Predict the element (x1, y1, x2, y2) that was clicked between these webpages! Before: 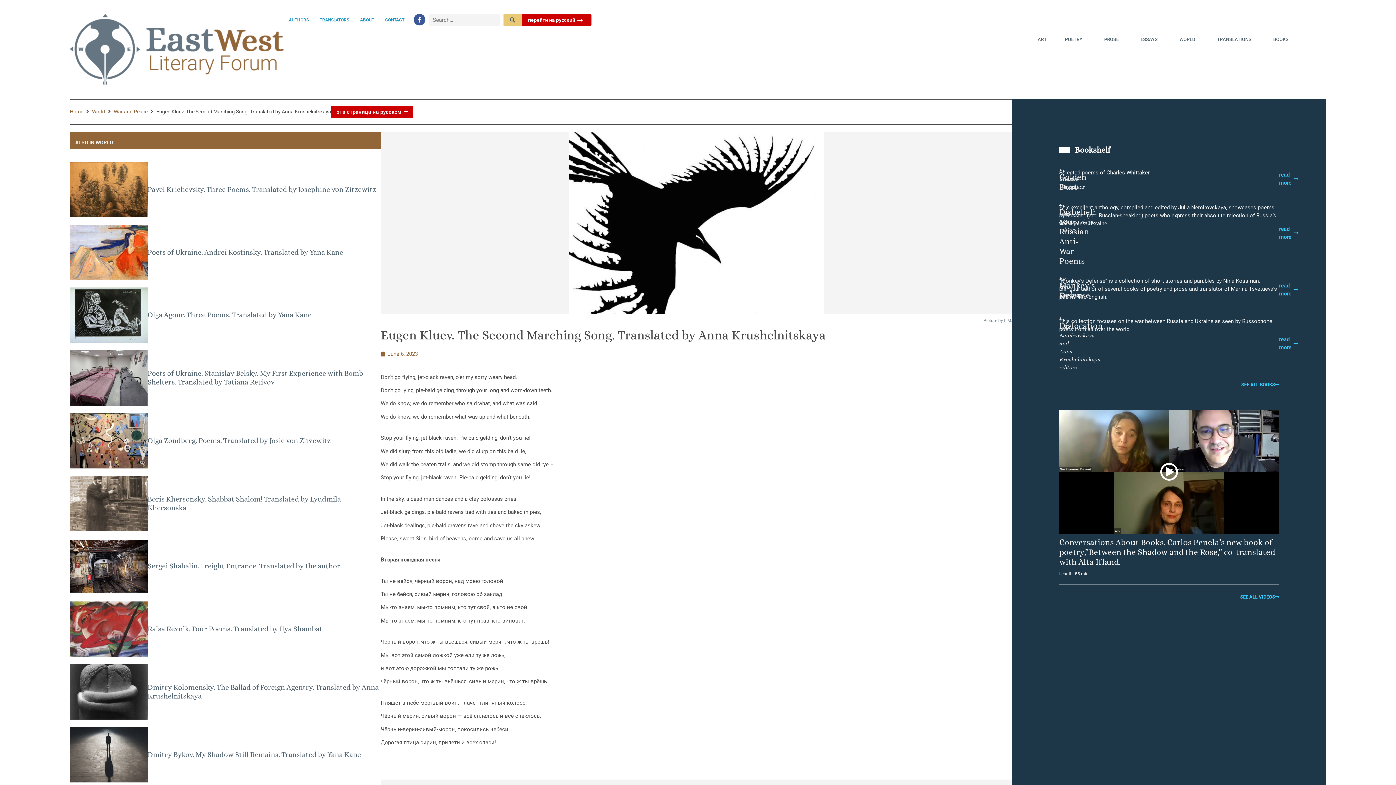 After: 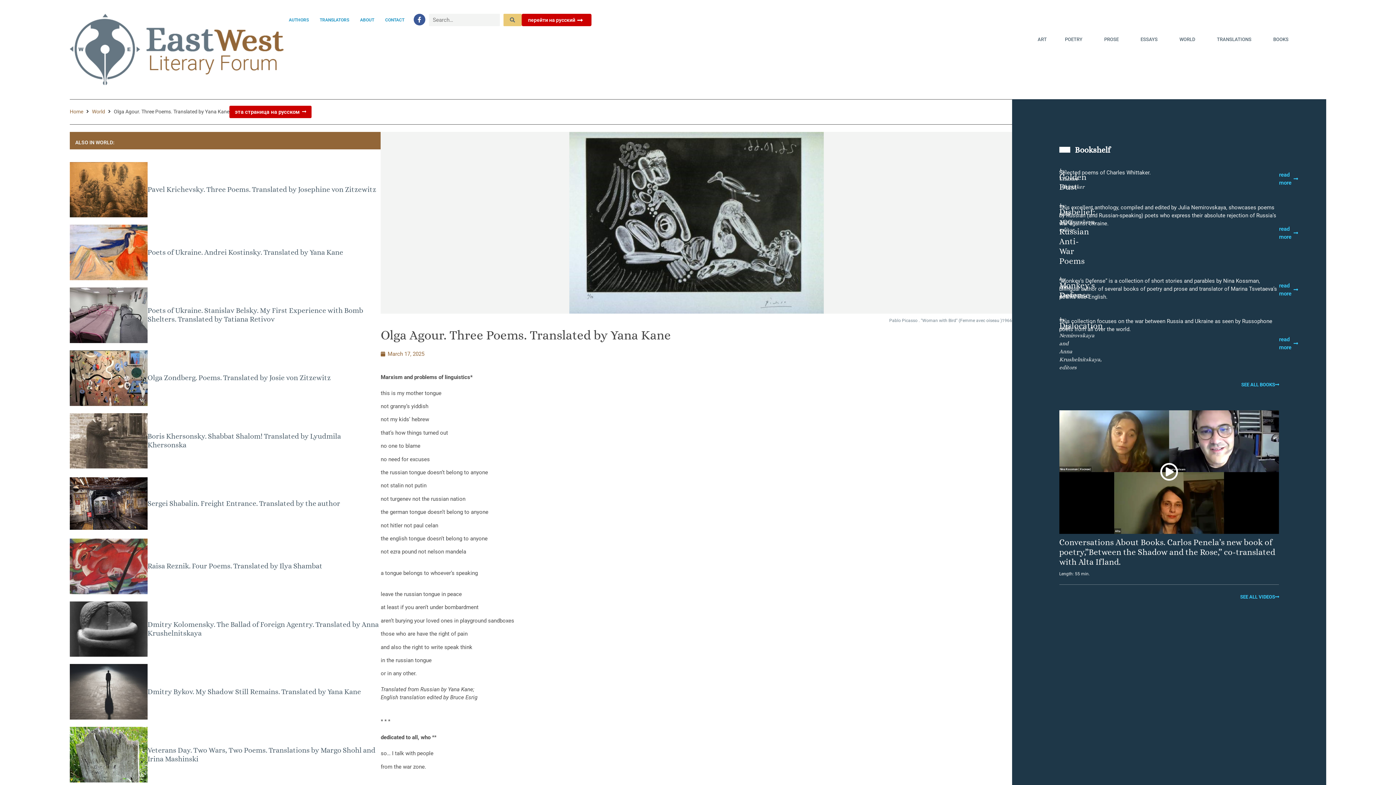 Action: bbox: (147, 311, 311, 319) label: Olga Agour. Three Poems. Translated by Yana Kane